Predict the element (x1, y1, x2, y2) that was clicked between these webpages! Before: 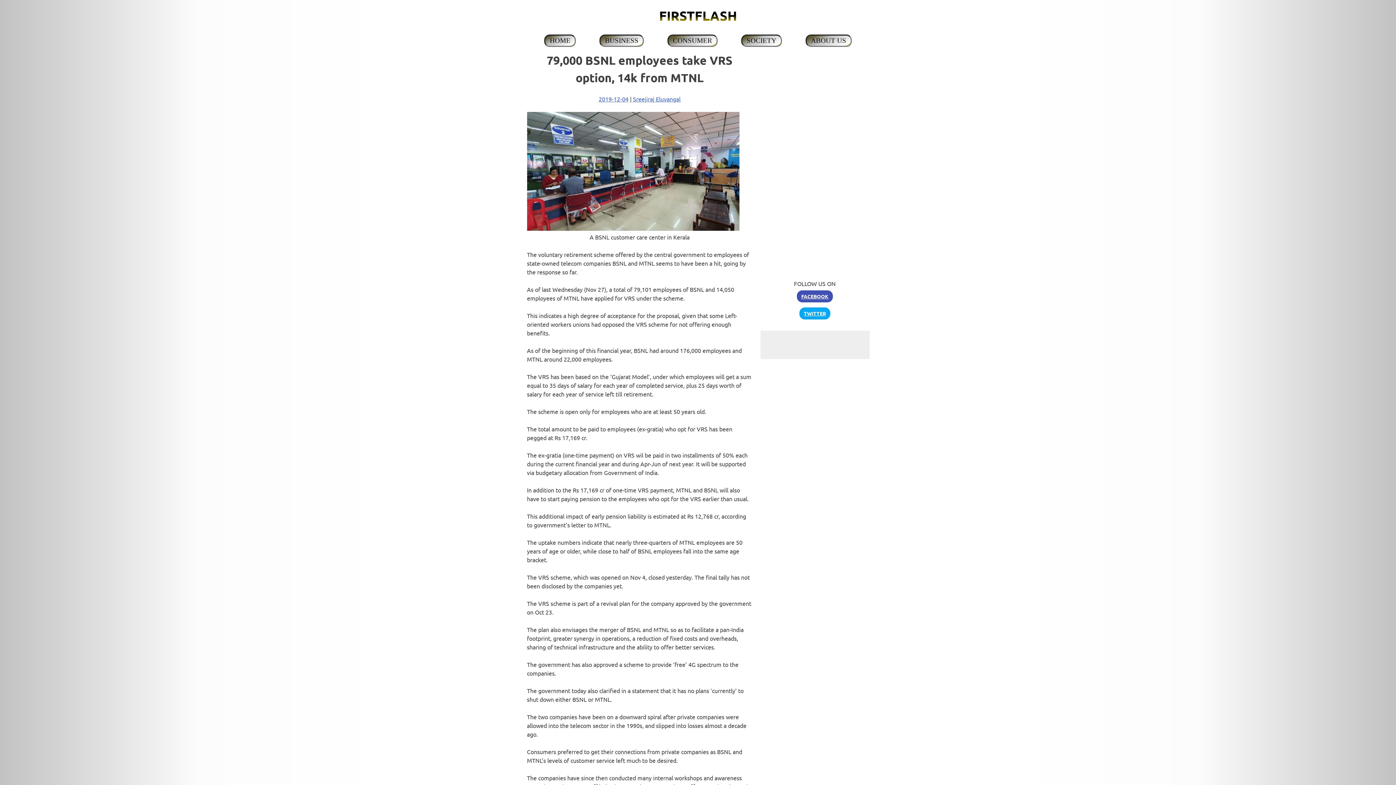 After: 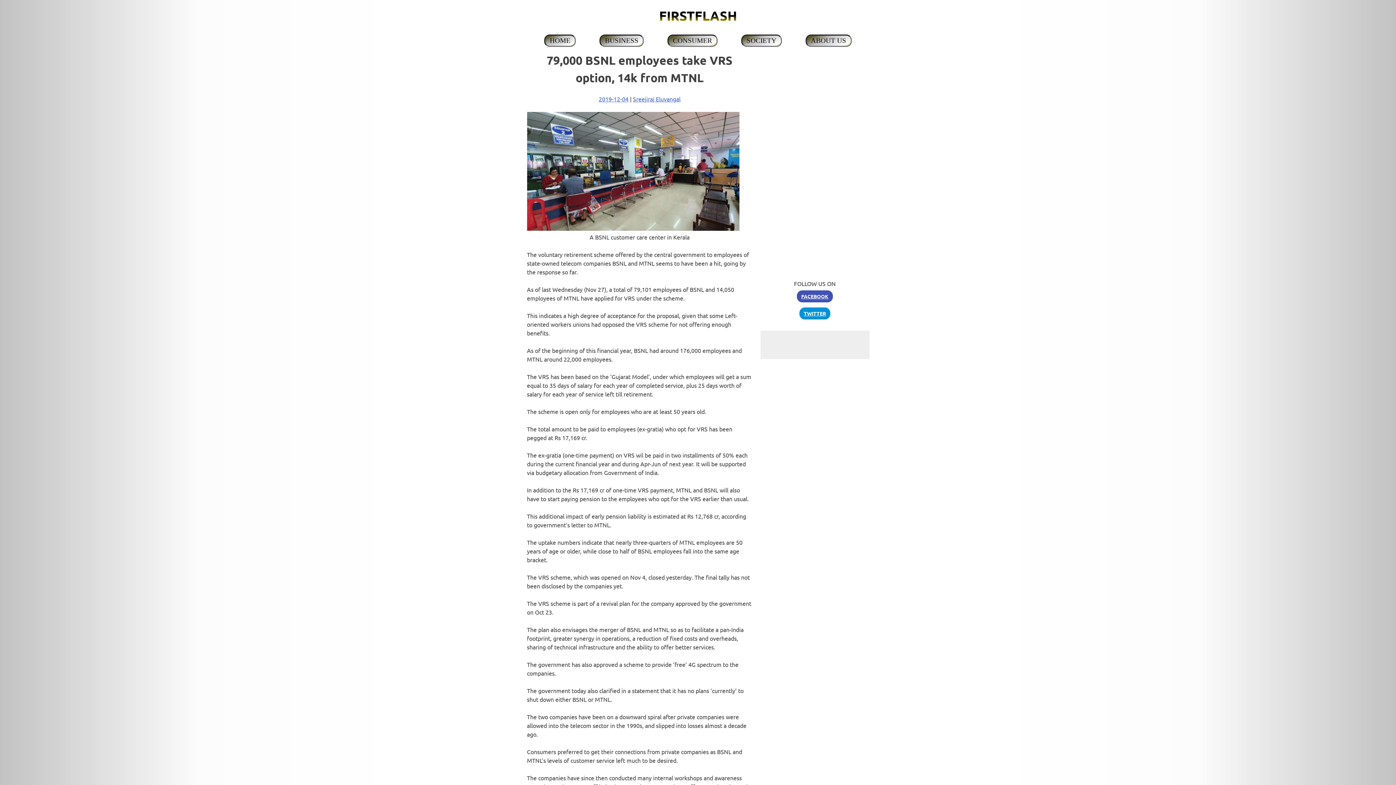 Action: label: TWITTER bbox: (799, 307, 830, 319)